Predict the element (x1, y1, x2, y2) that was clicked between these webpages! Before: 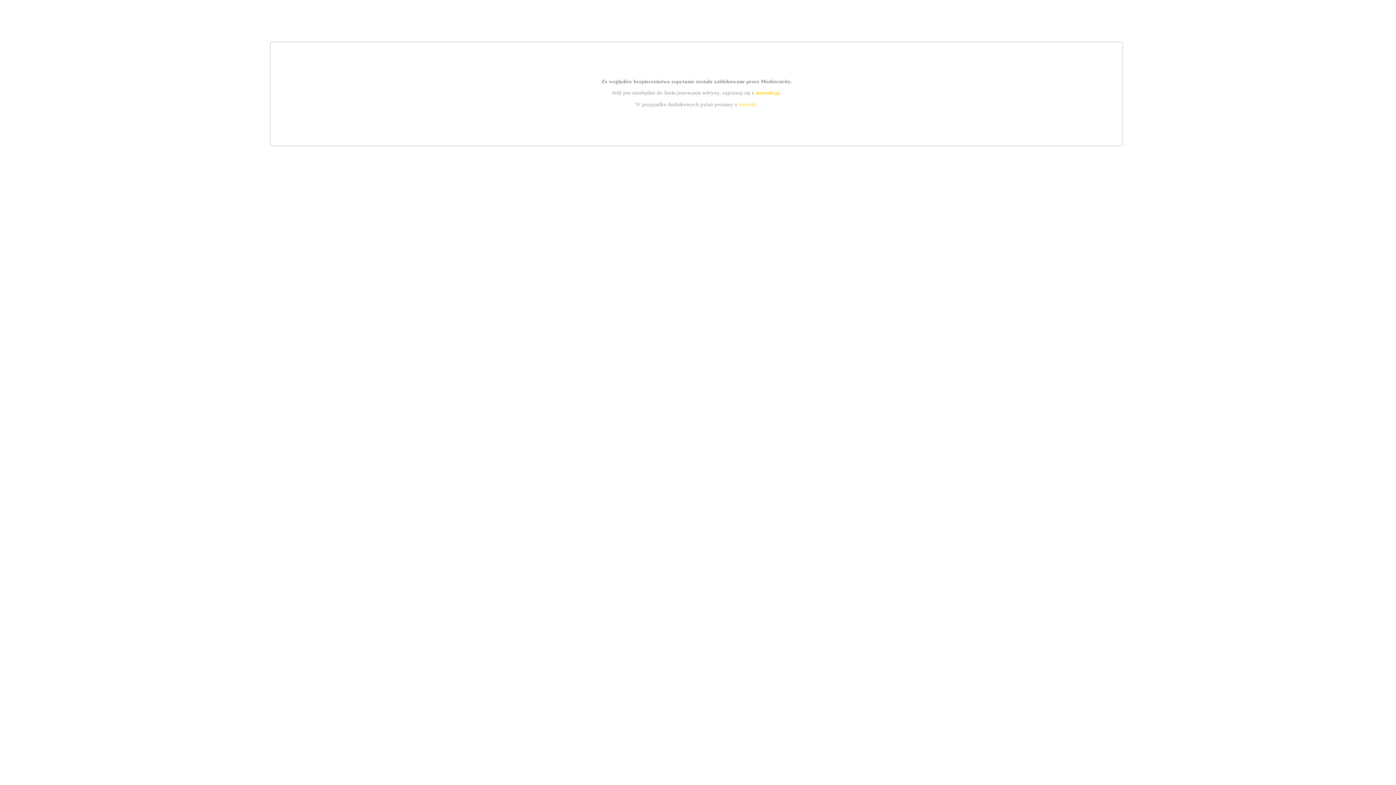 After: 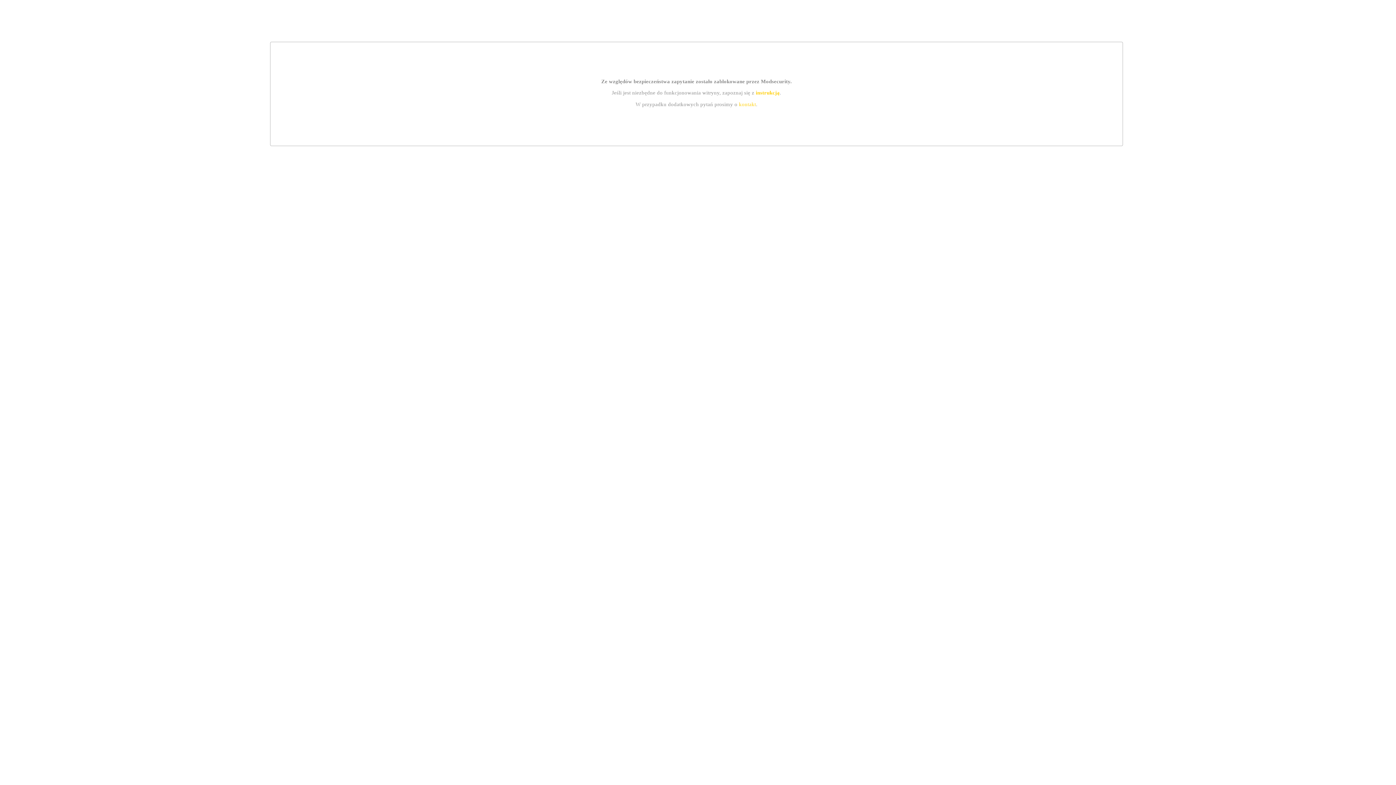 Action: label: kontakt bbox: (739, 101, 756, 107)